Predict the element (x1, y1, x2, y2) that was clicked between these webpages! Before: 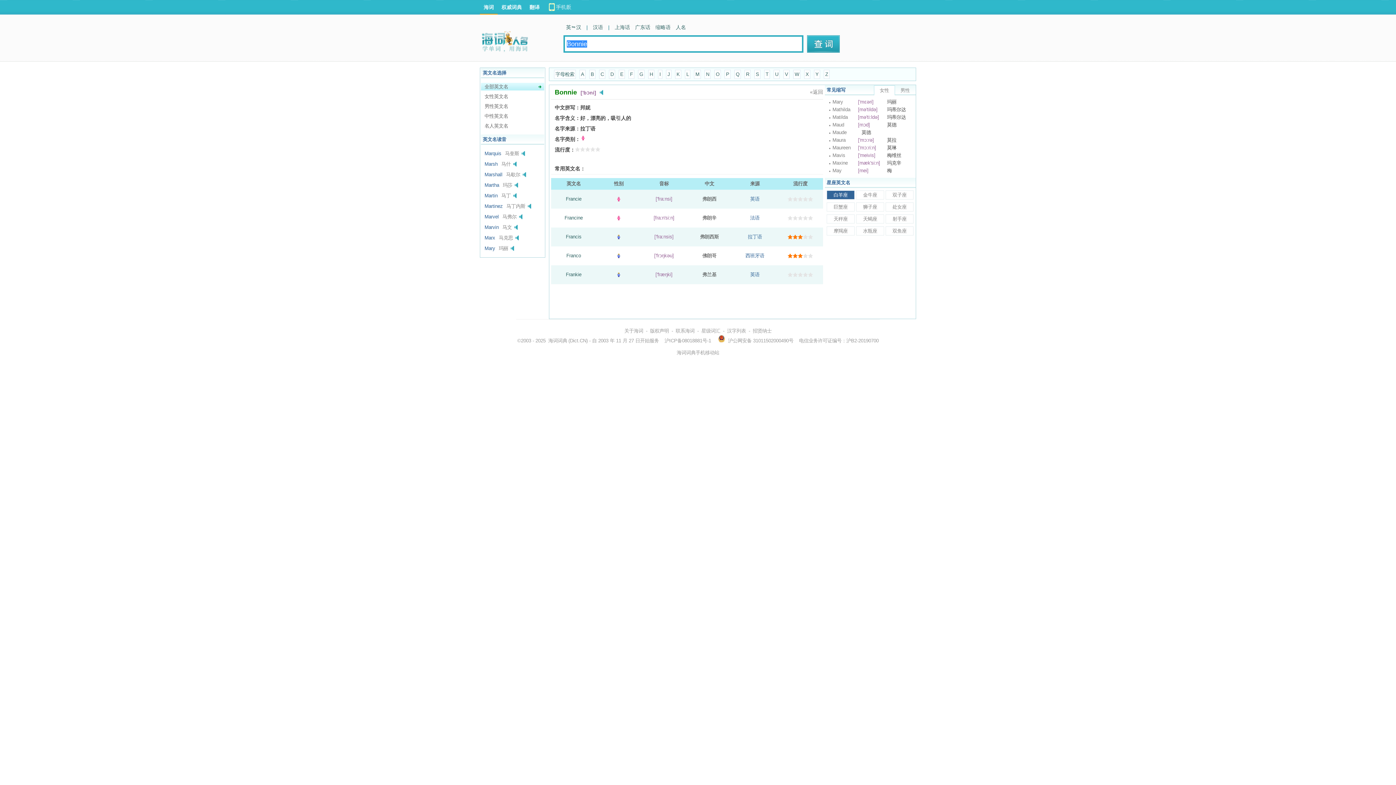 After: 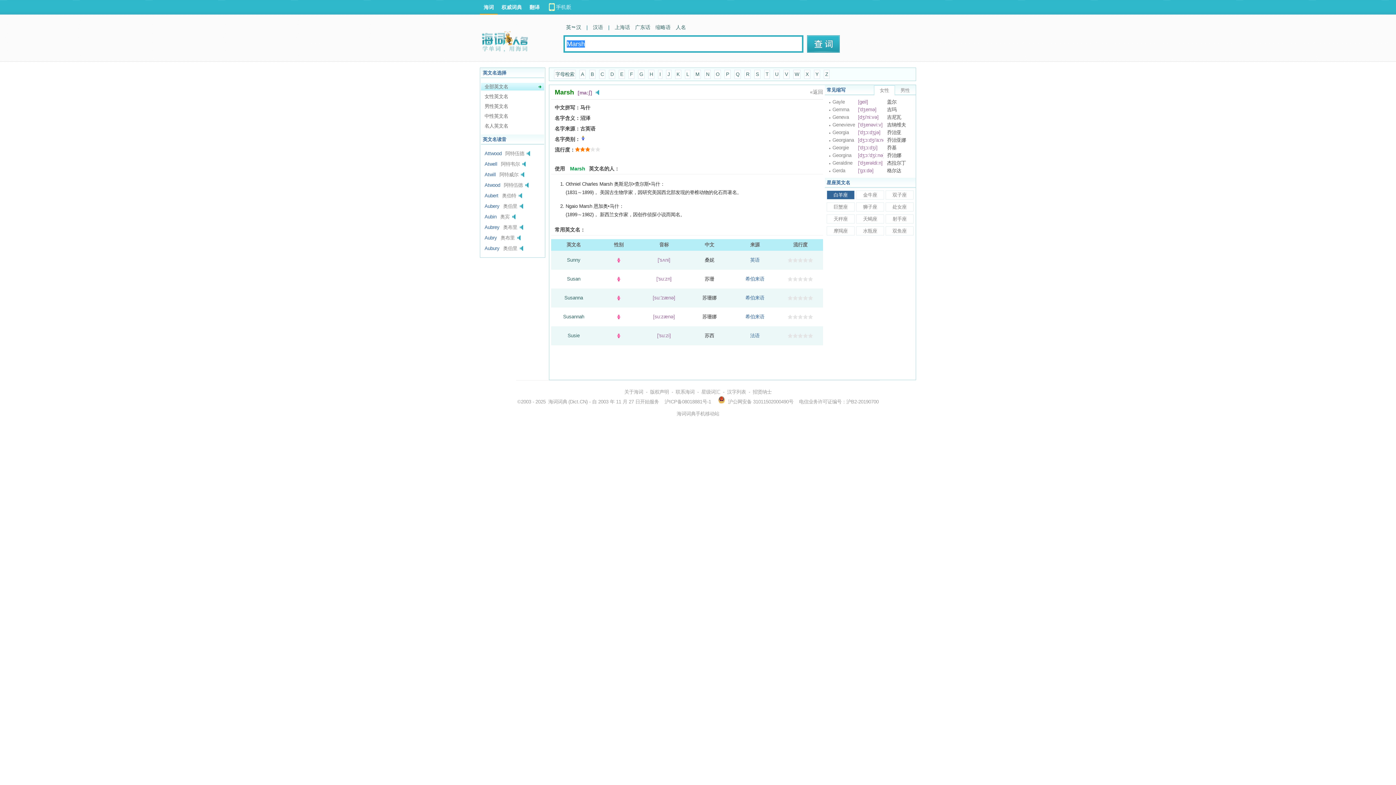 Action: label: Marsh bbox: (484, 161, 501, 166)